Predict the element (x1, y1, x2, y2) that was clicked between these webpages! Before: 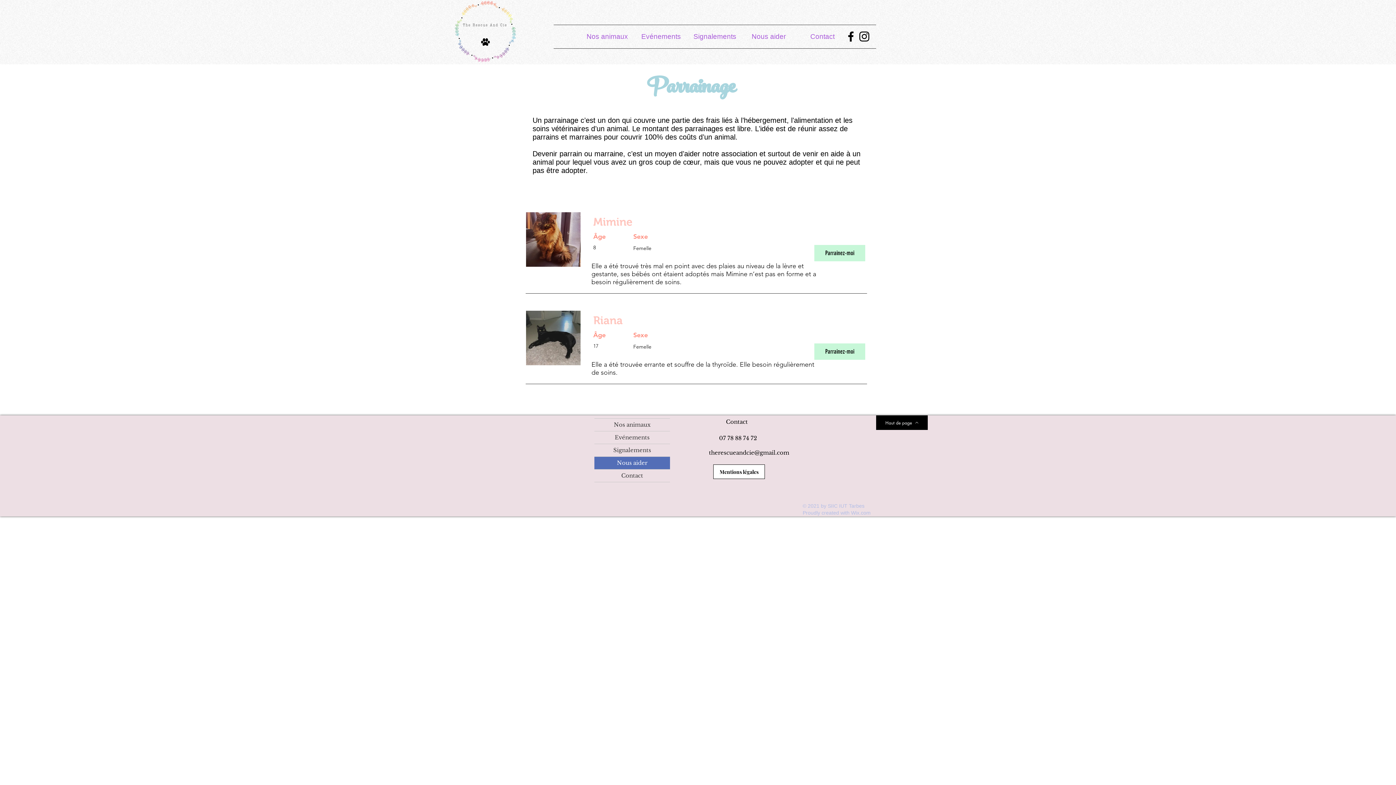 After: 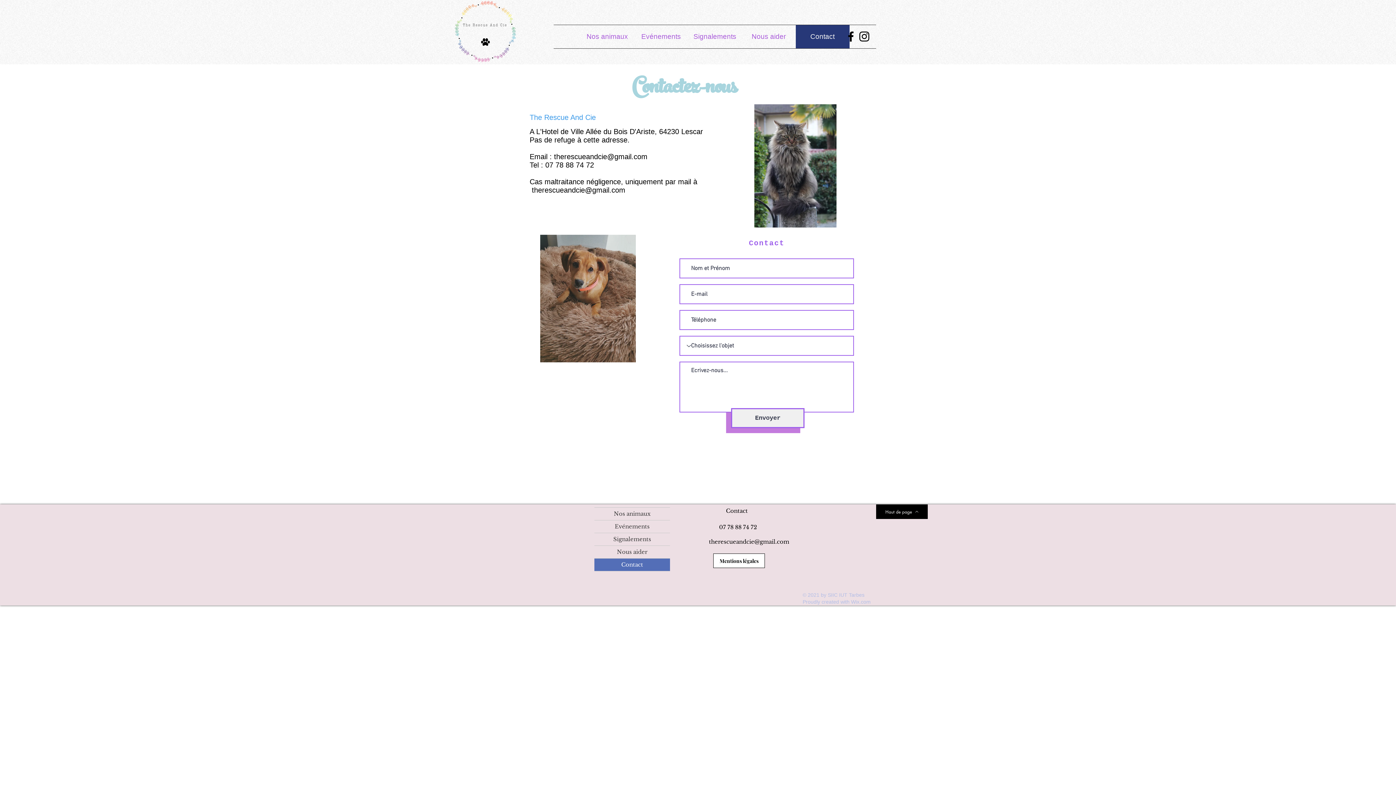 Action: bbox: (814, 343, 865, 360) label: Parrainez-moi